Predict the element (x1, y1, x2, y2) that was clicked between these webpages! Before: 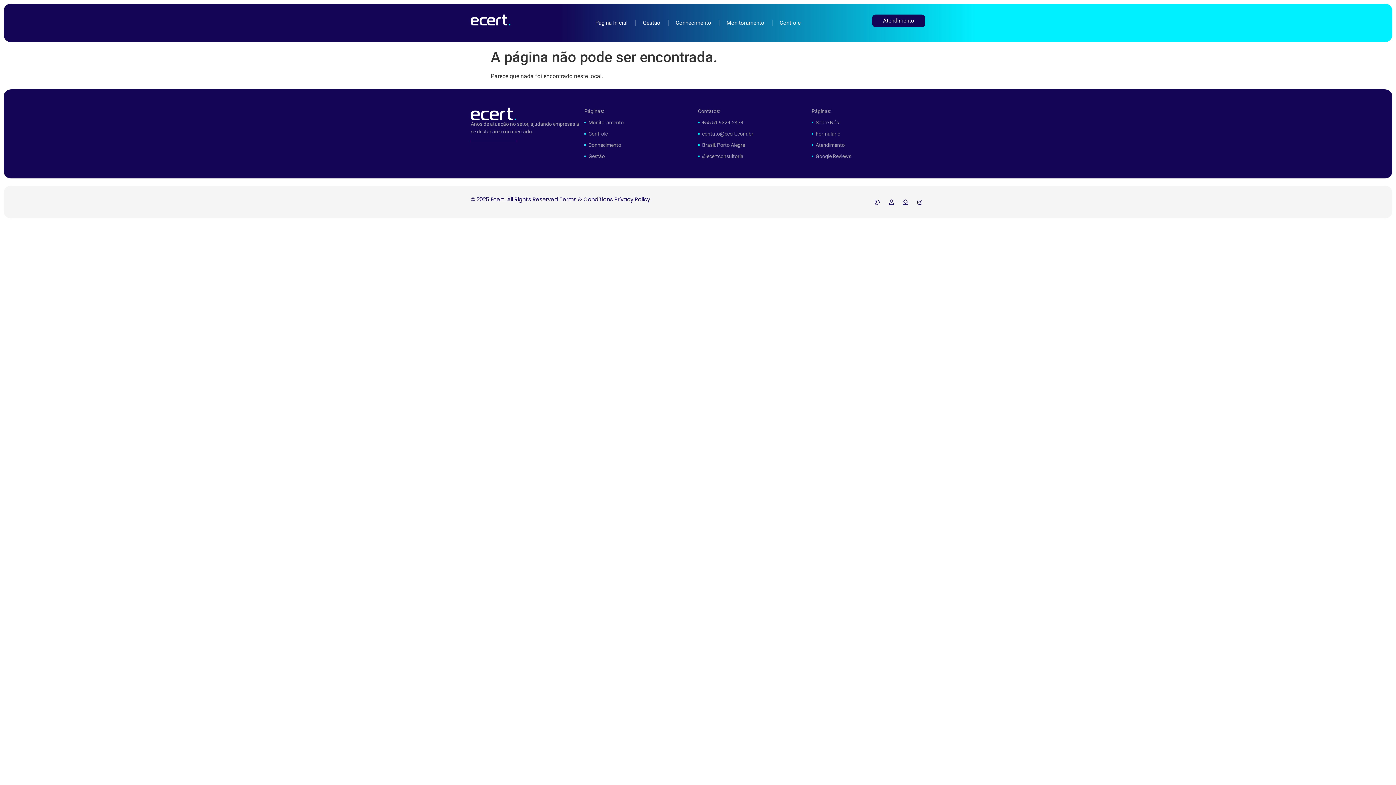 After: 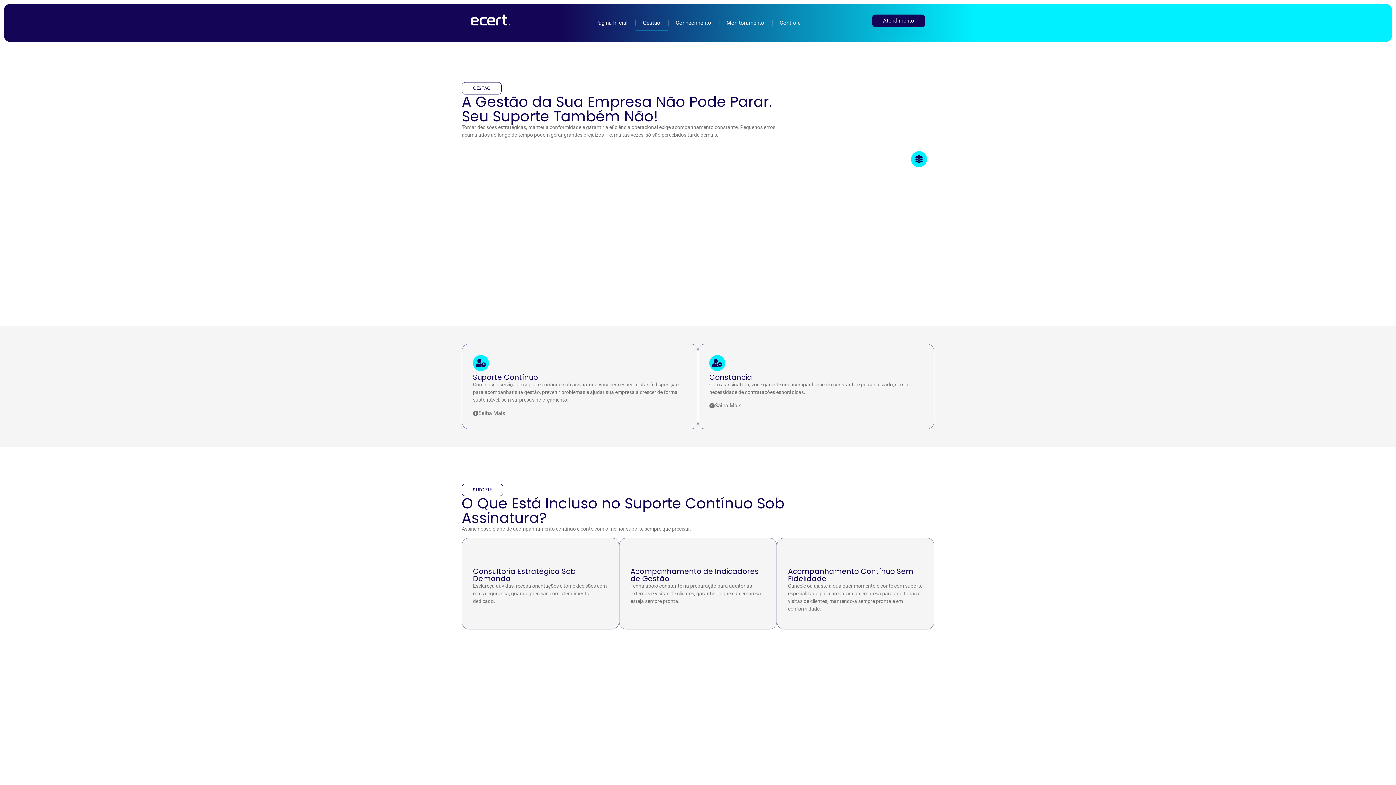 Action: label: Gestão bbox: (584, 152, 698, 160)